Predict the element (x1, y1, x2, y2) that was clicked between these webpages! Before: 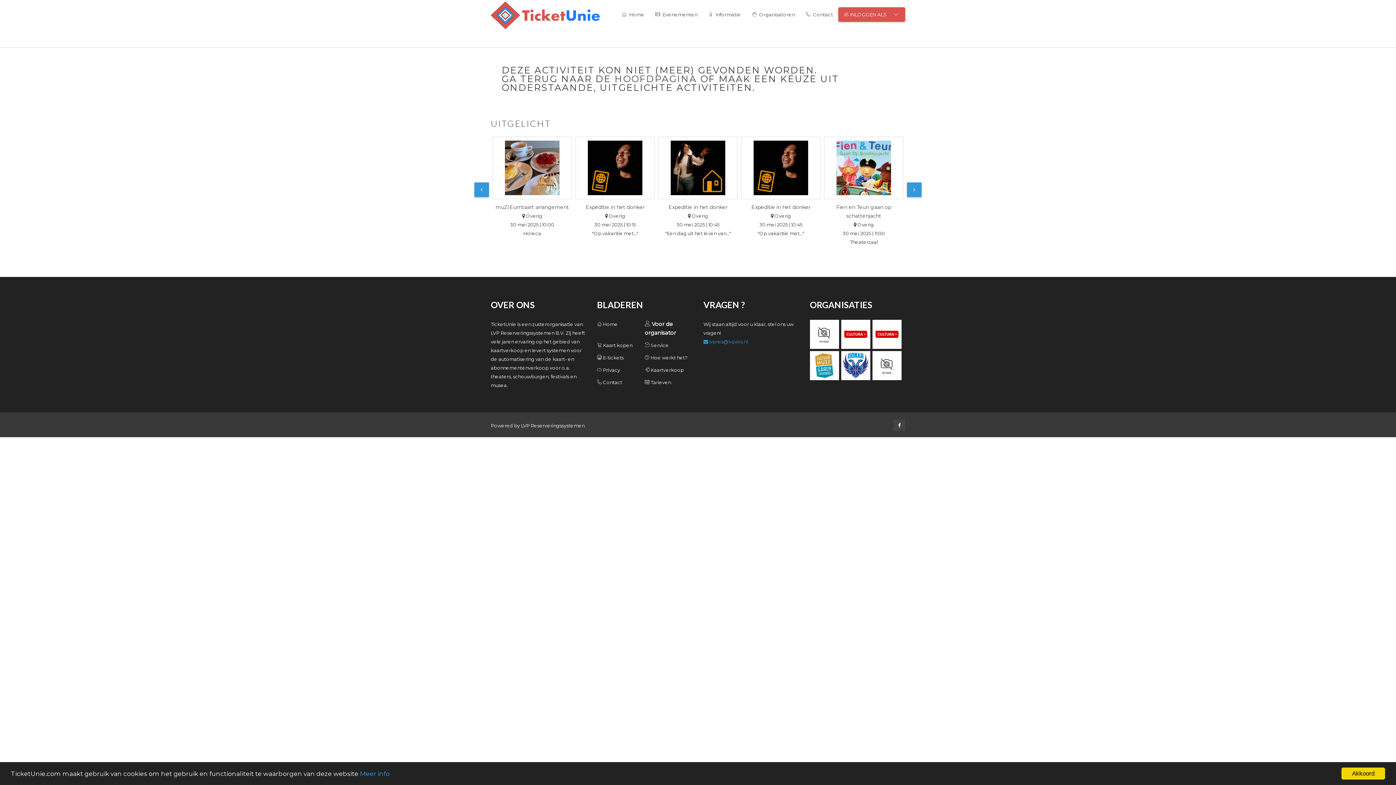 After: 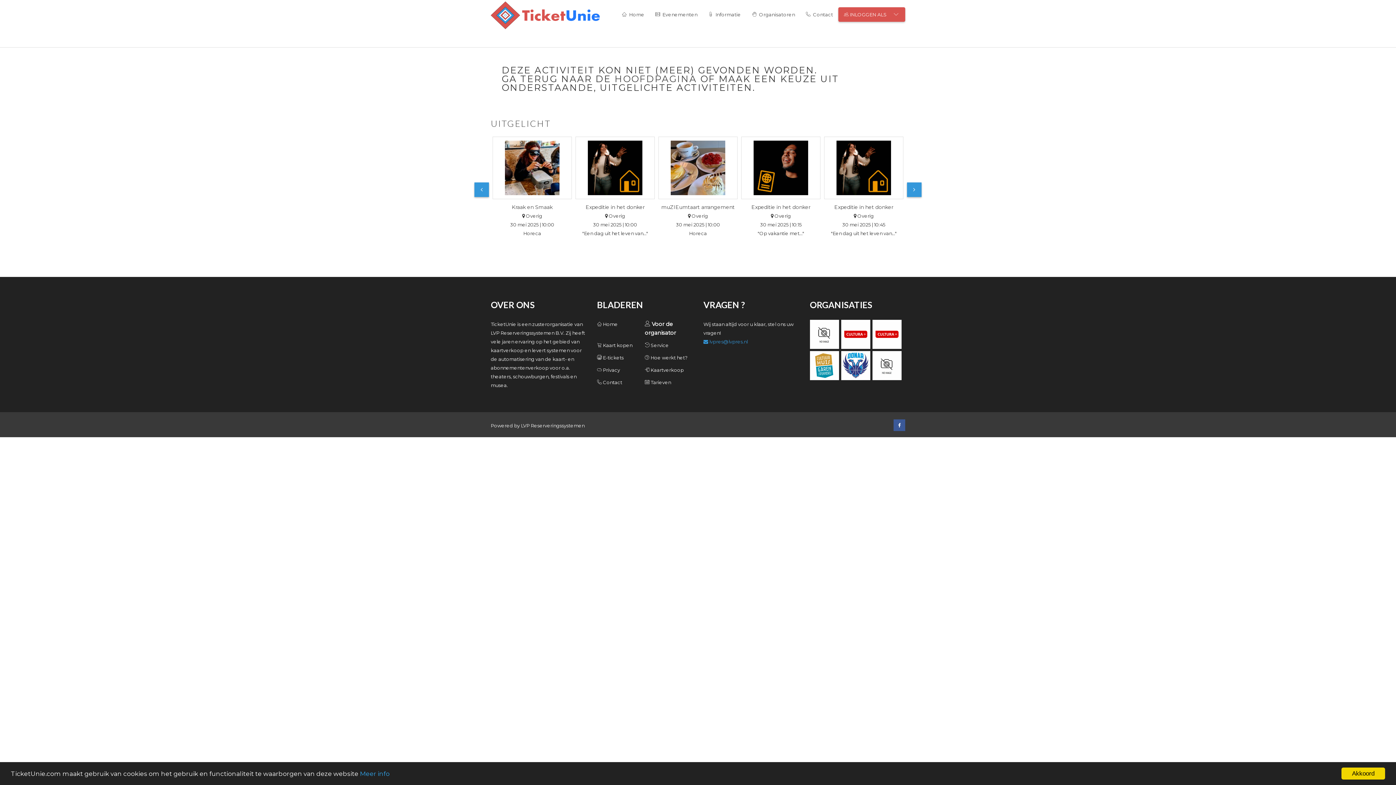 Action: bbox: (893, 419, 905, 431)